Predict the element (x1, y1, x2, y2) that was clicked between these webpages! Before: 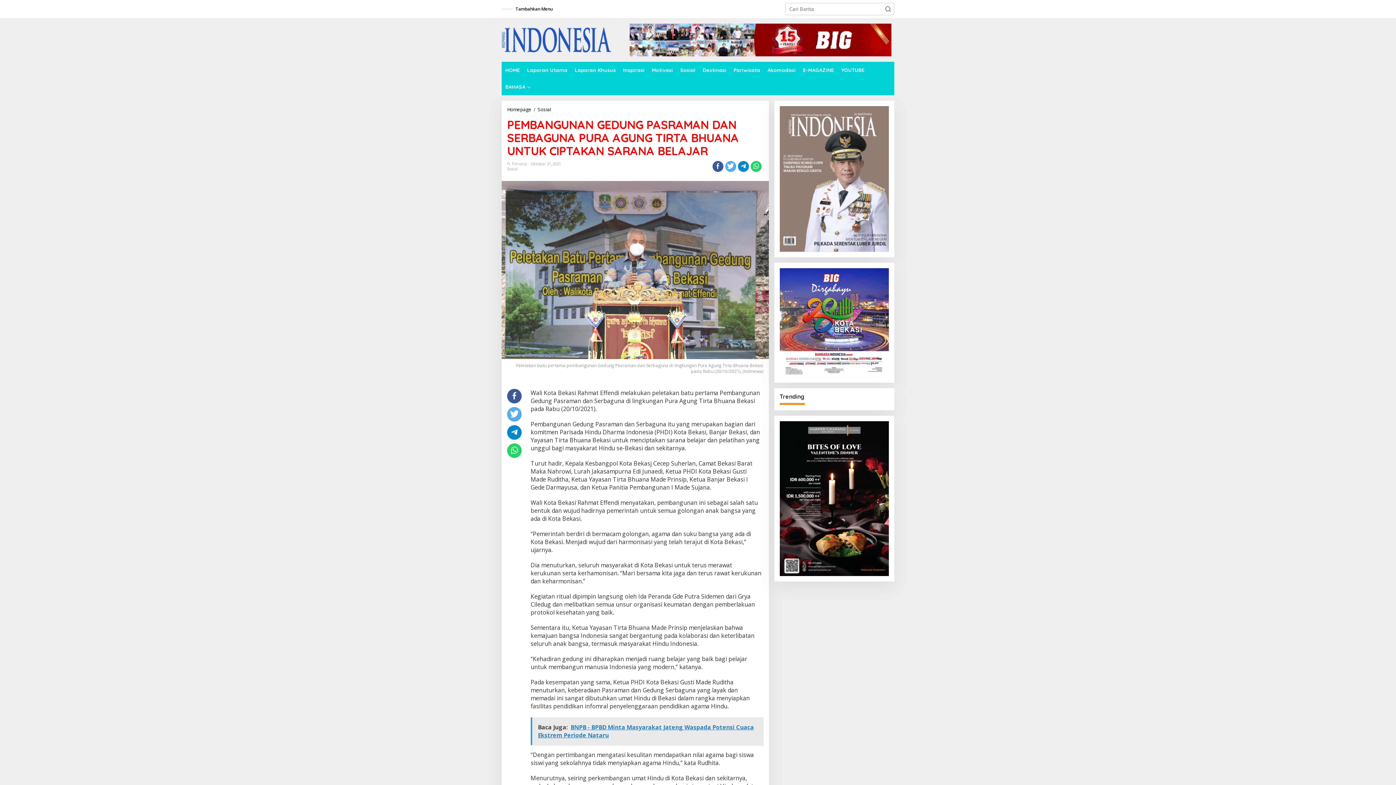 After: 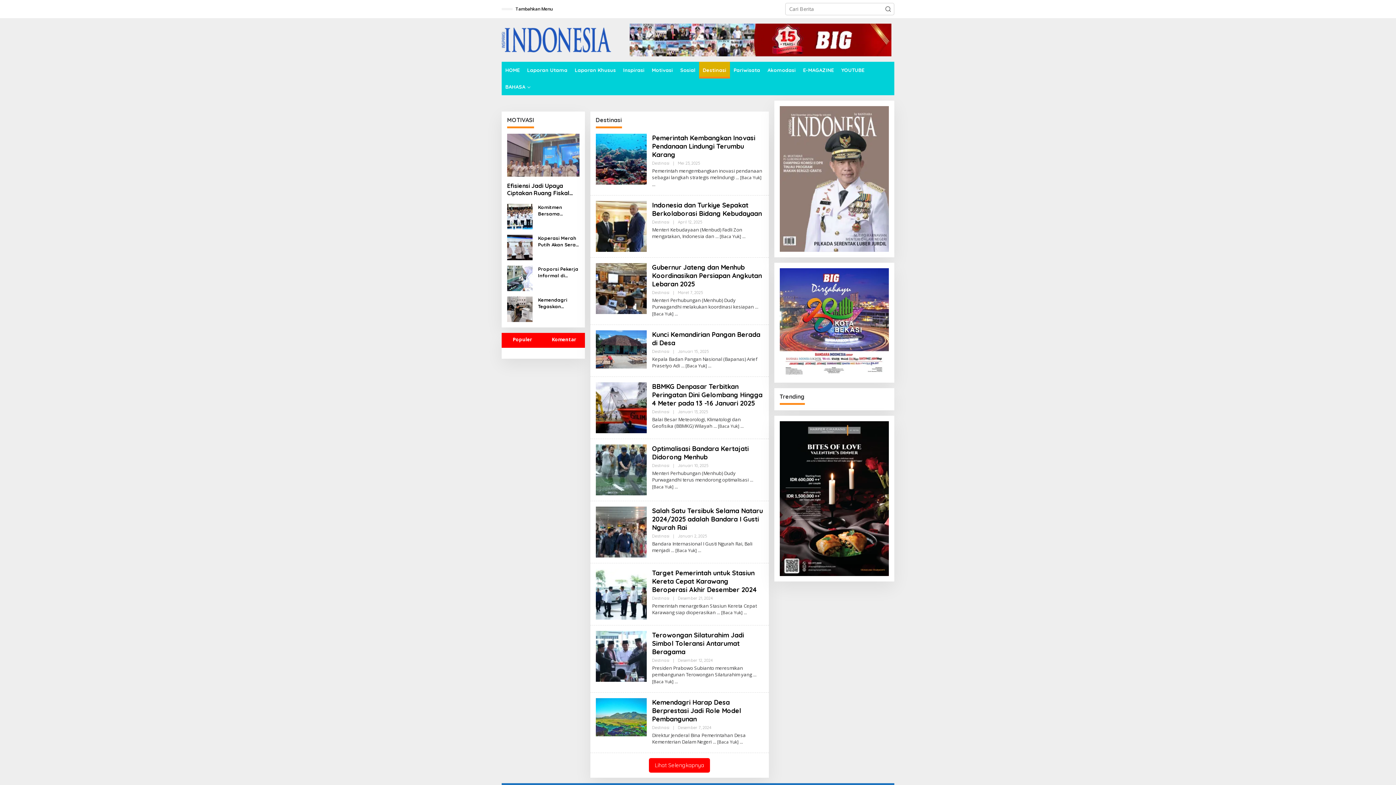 Action: label: Destinasi bbox: (699, 61, 730, 78)